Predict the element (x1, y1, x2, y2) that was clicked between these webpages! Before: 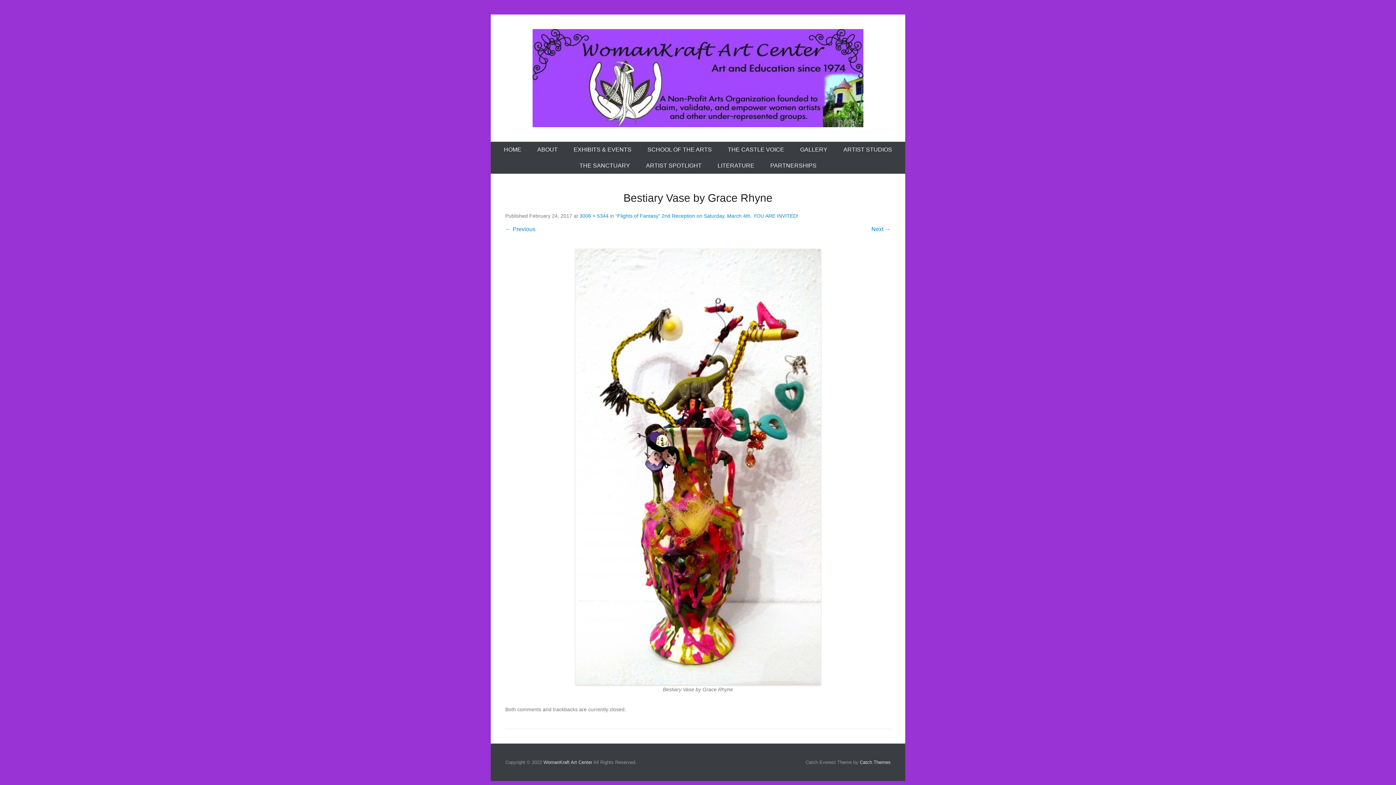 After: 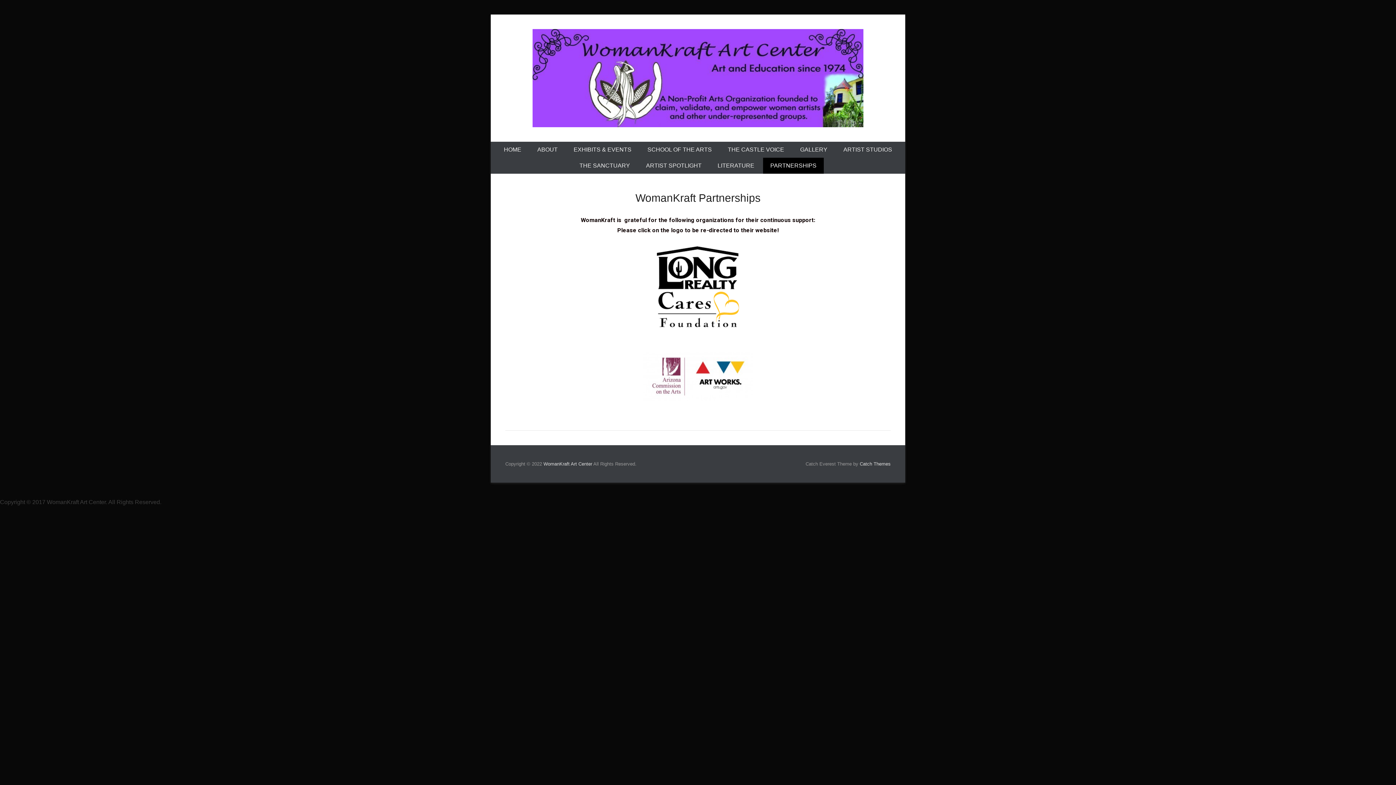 Action: label: PARTNERSHIPS bbox: (763, 157, 824, 173)